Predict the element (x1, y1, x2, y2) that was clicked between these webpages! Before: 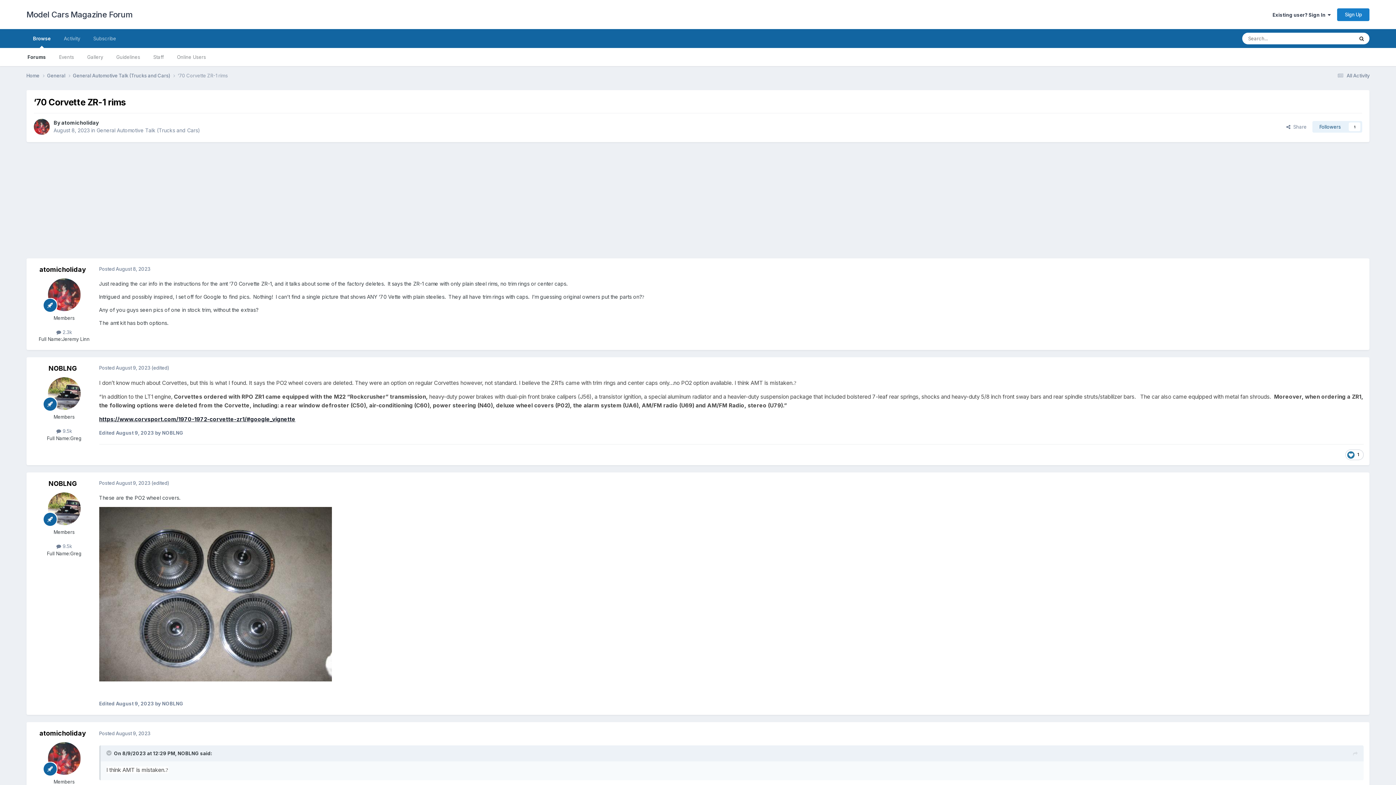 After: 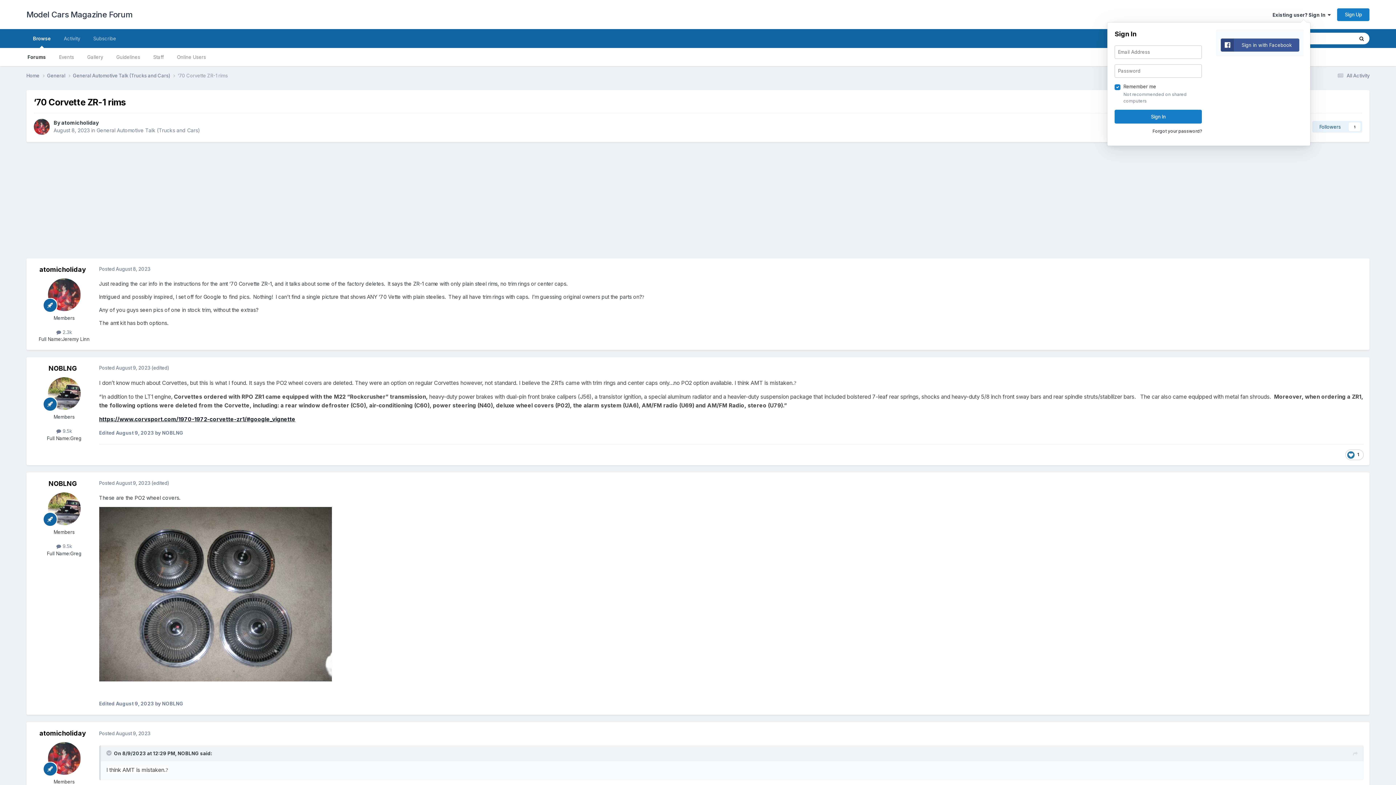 Action: label: Existing user? Sign In   bbox: (1272, 11, 1331, 17)